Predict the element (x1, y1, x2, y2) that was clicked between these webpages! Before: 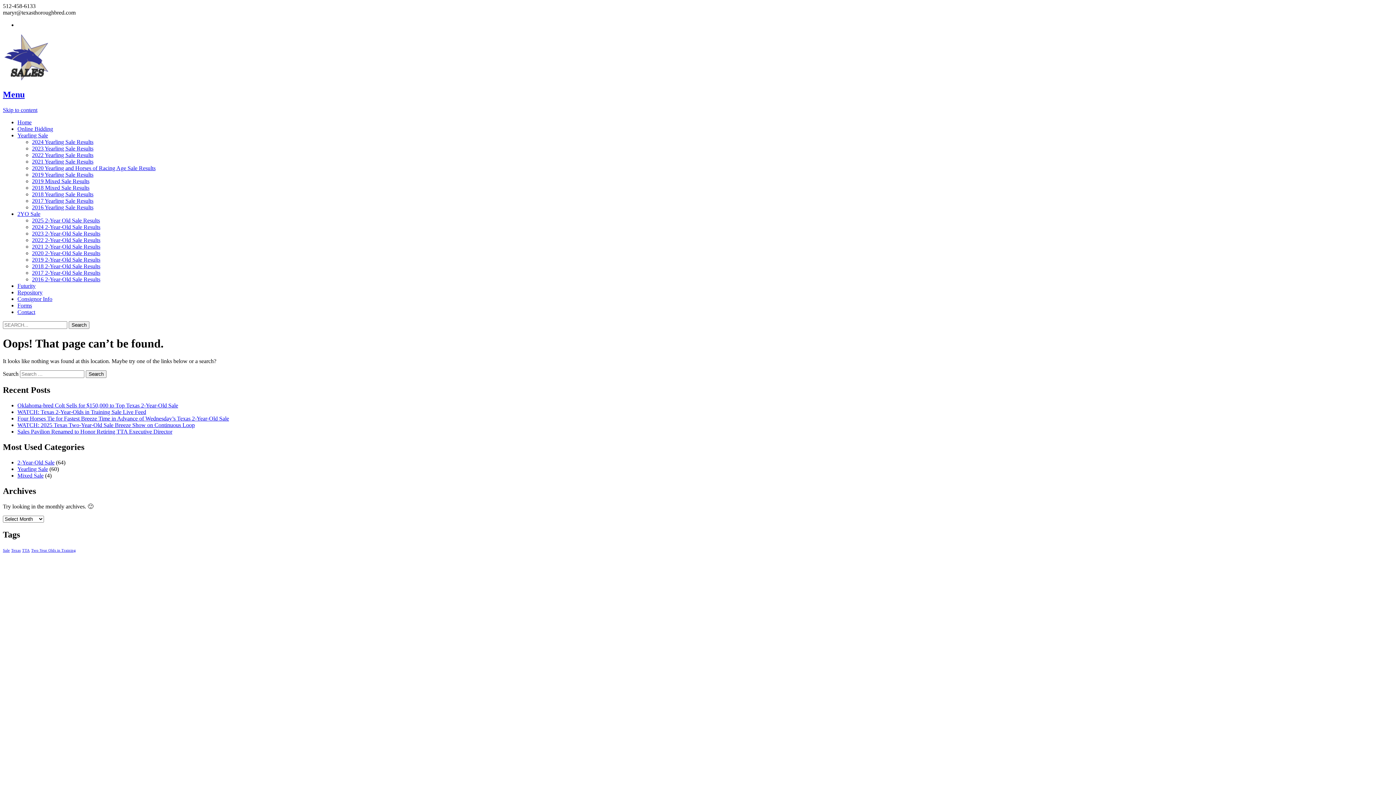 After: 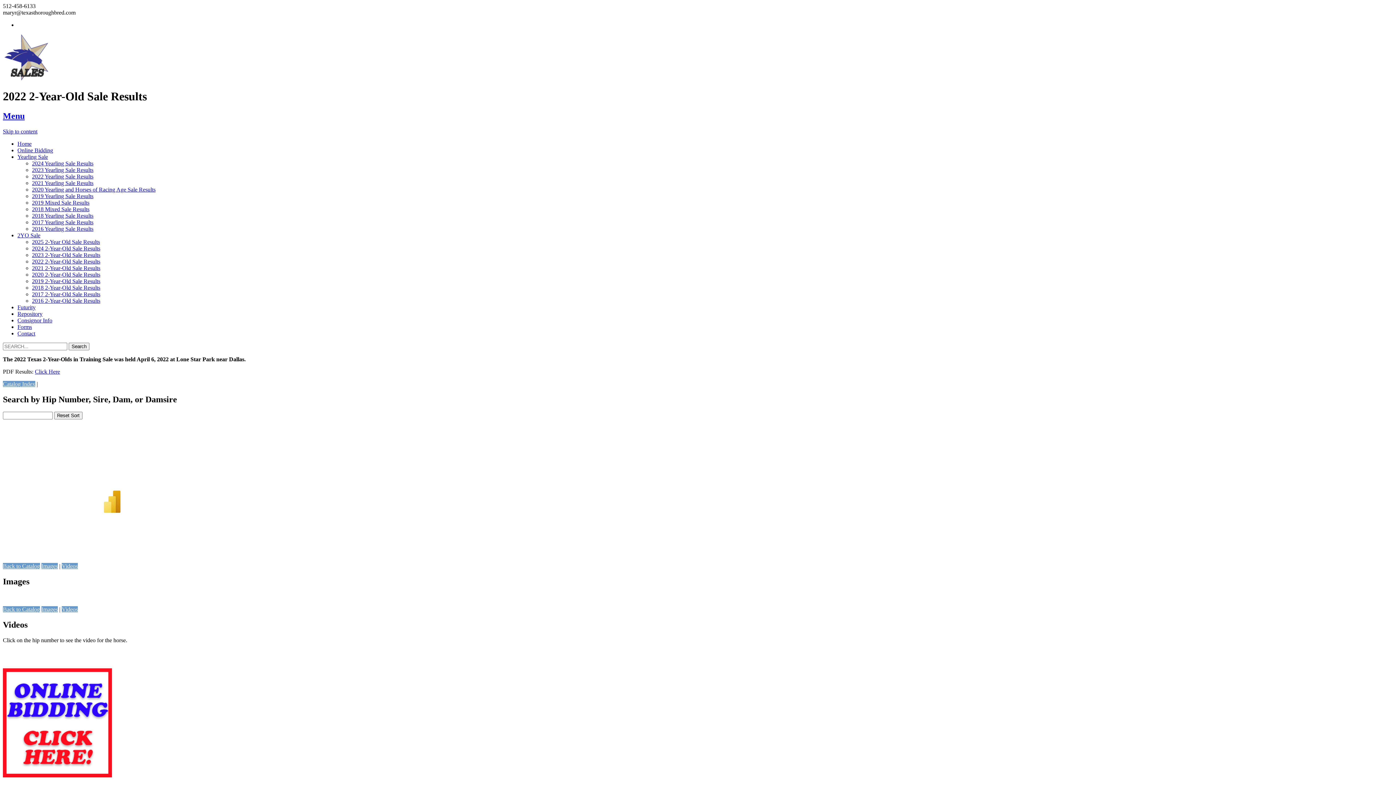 Action: label: 2022 2-Year-Old Sale Results bbox: (32, 237, 100, 243)